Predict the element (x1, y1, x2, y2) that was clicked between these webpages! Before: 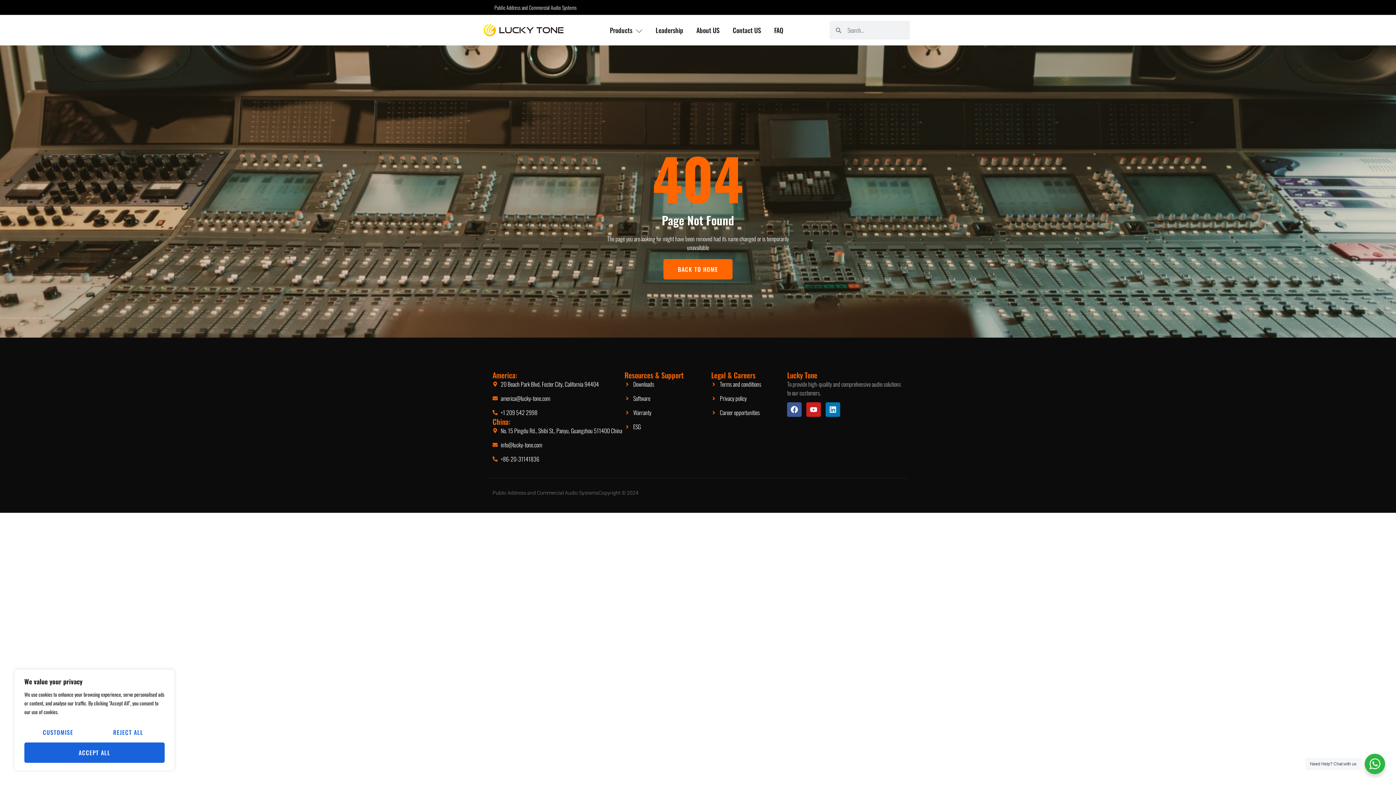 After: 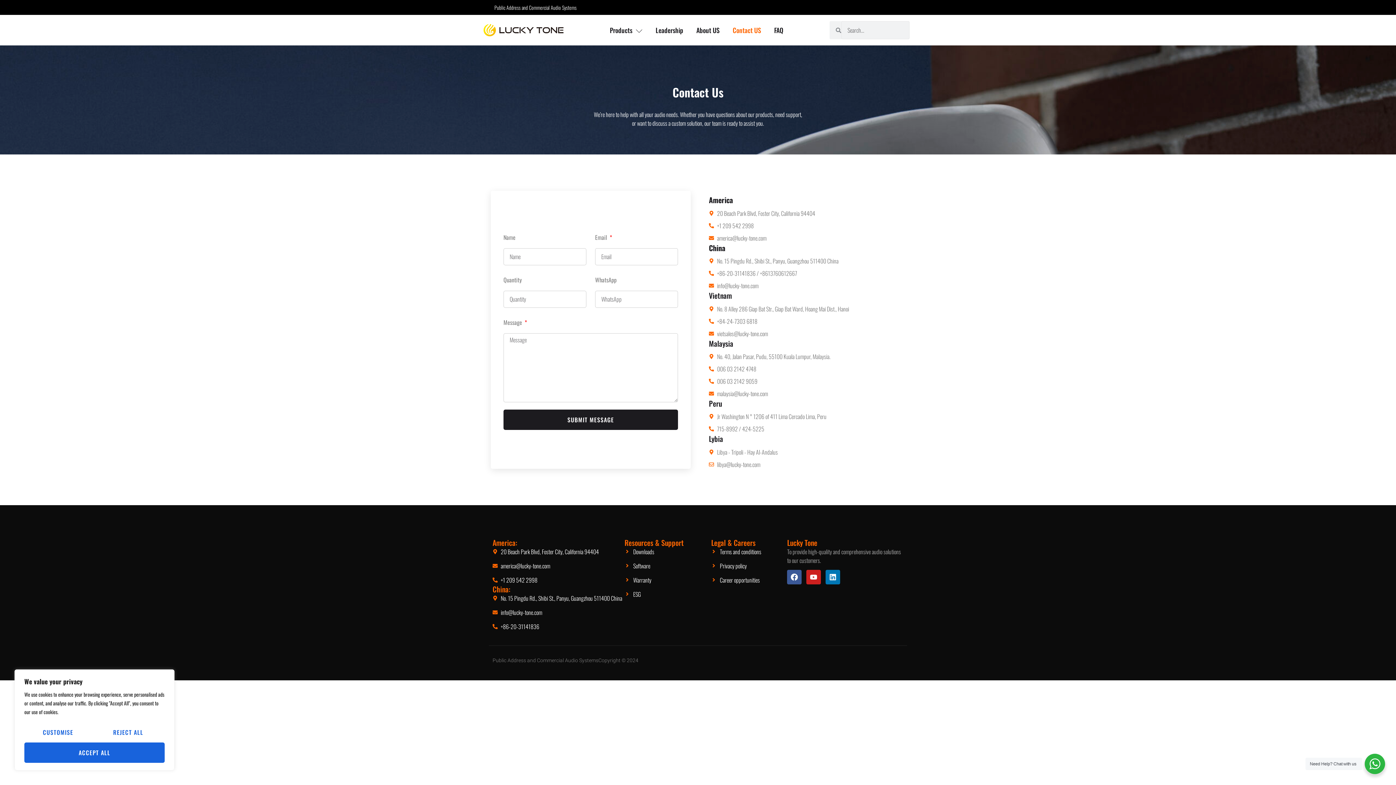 Action: label: Contact US bbox: (726, 14, 767, 45)